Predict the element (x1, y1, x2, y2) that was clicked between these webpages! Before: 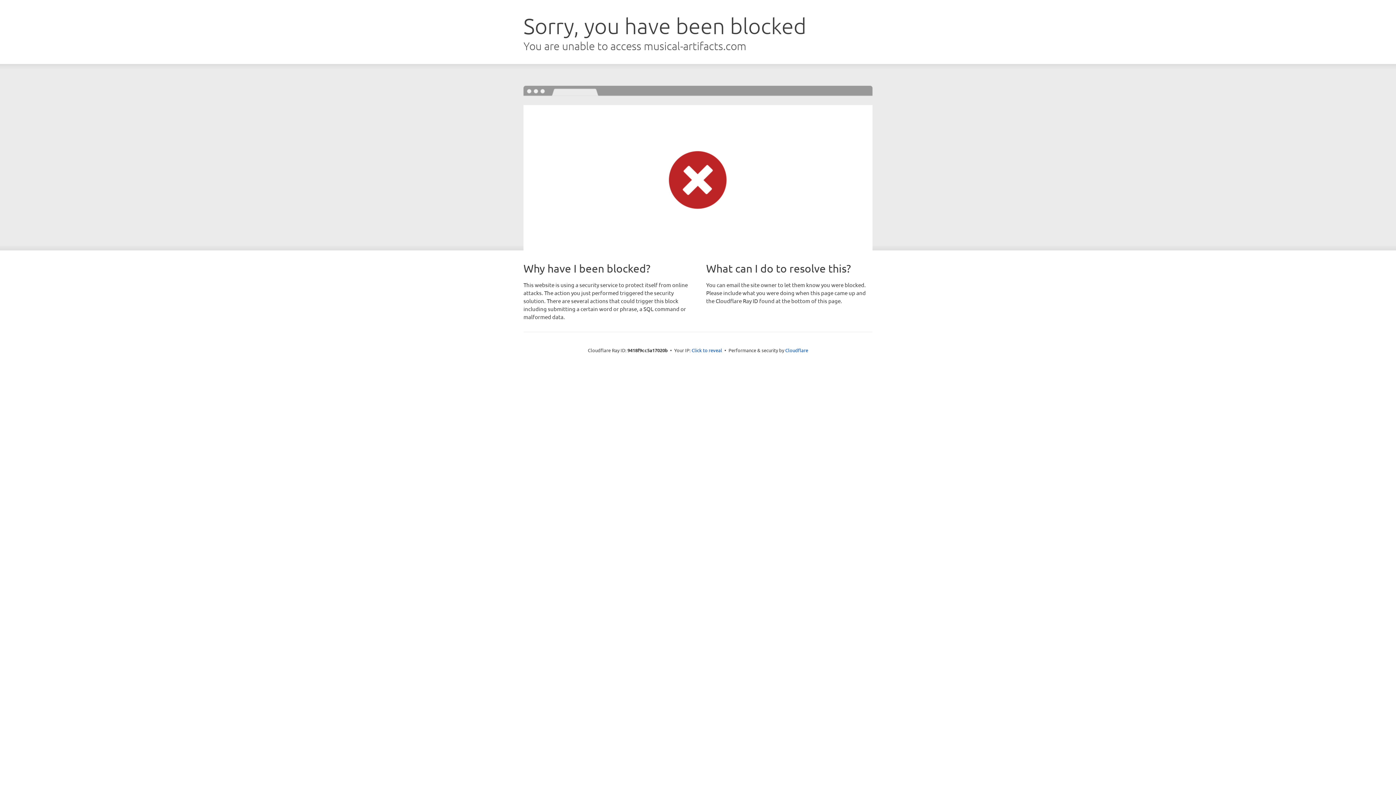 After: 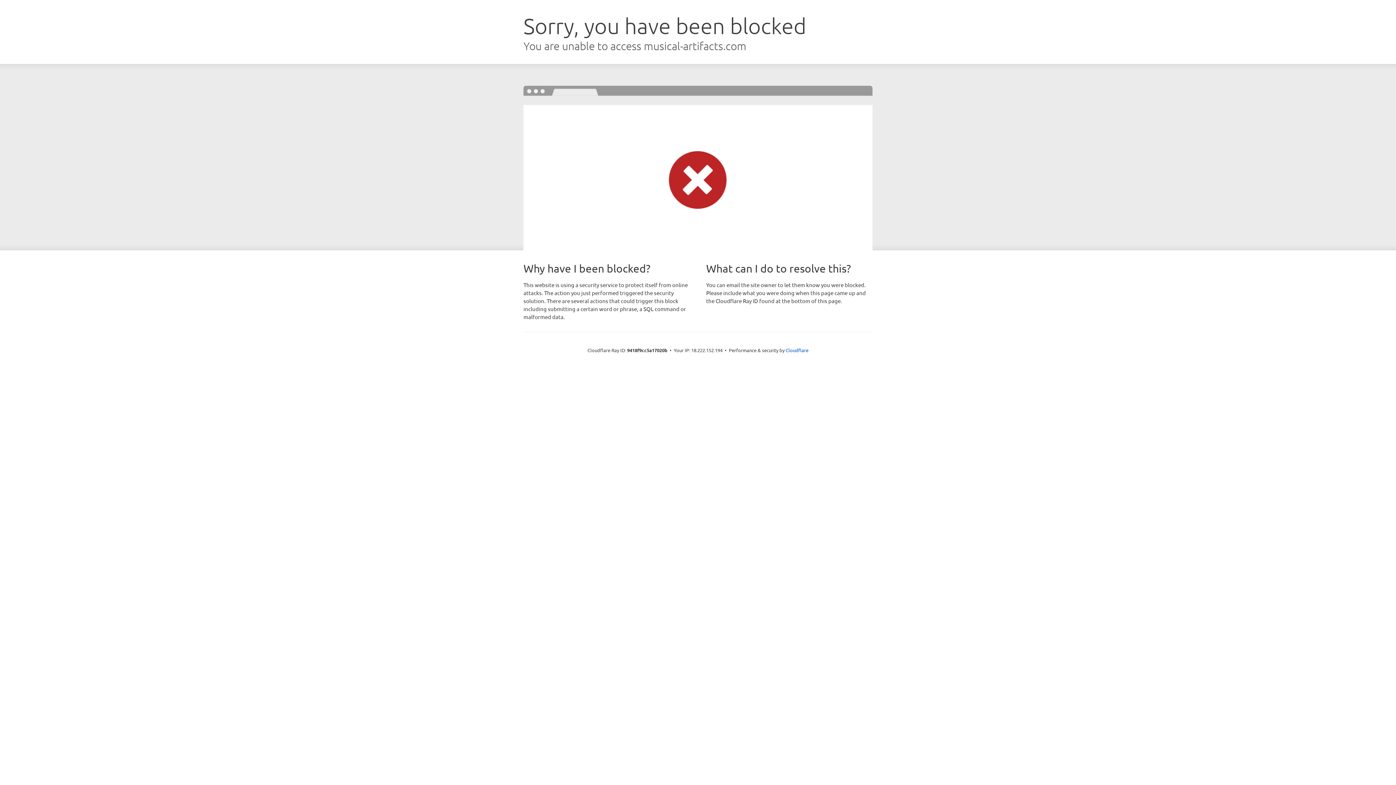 Action: bbox: (691, 346, 722, 353) label: Click to reveal